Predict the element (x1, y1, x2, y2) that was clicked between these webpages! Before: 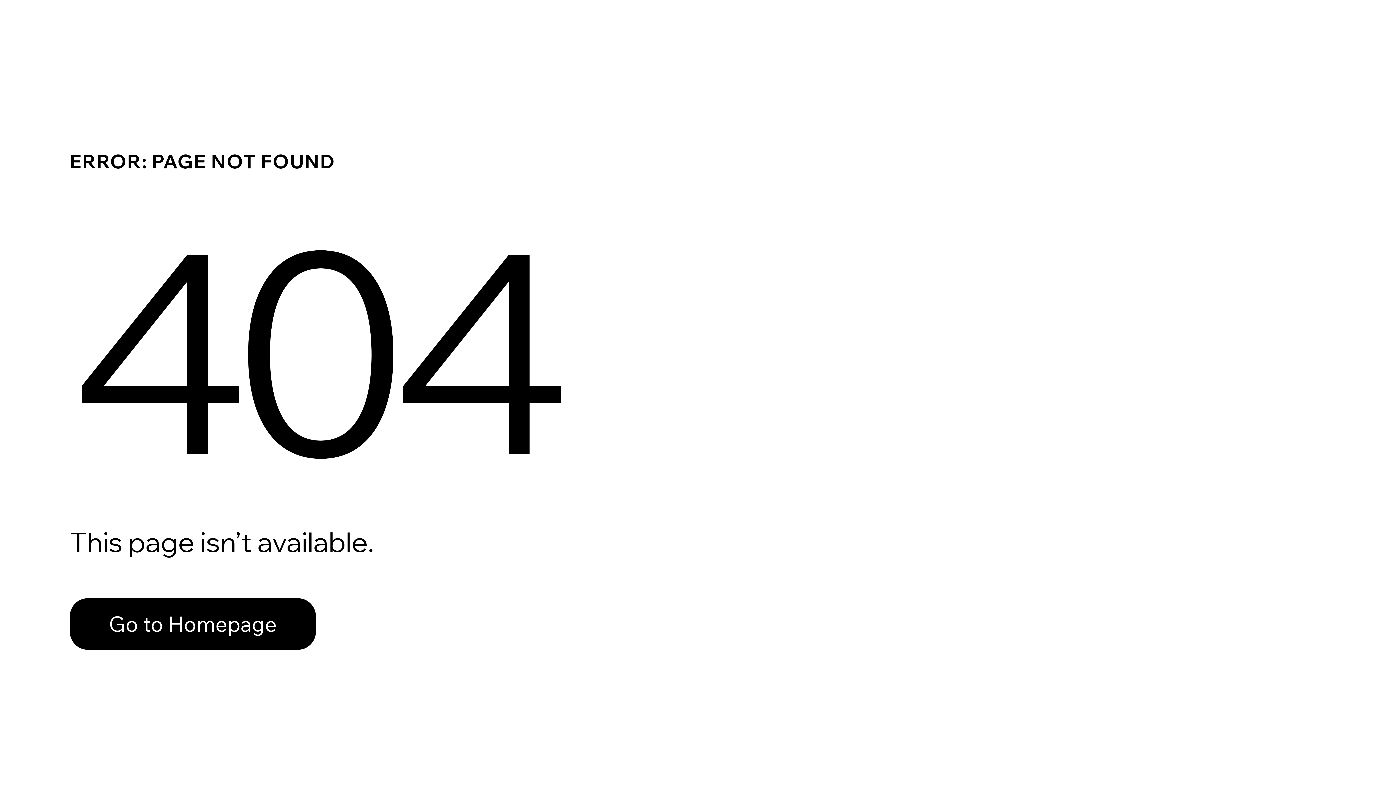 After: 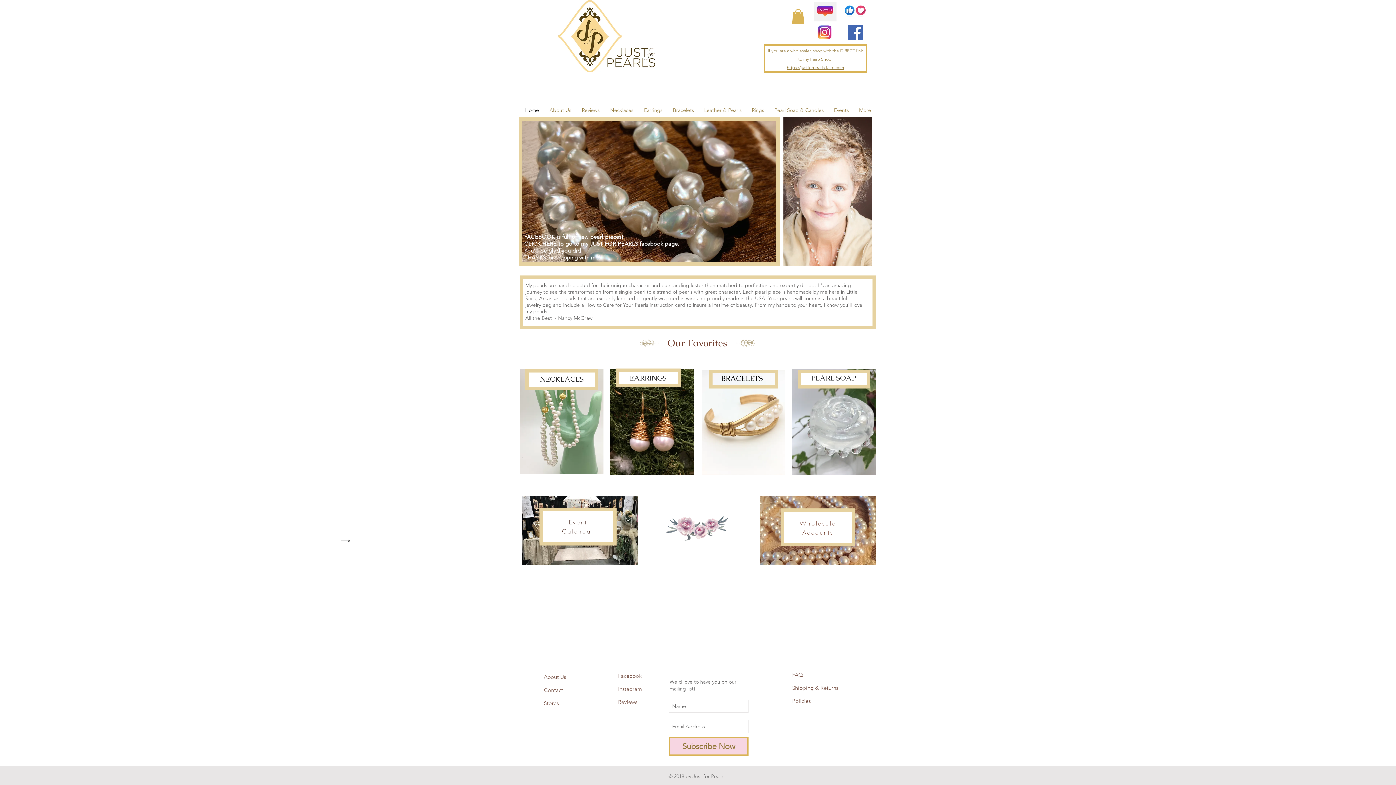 Action: label: Go to Homepage bbox: (69, 598, 316, 650)